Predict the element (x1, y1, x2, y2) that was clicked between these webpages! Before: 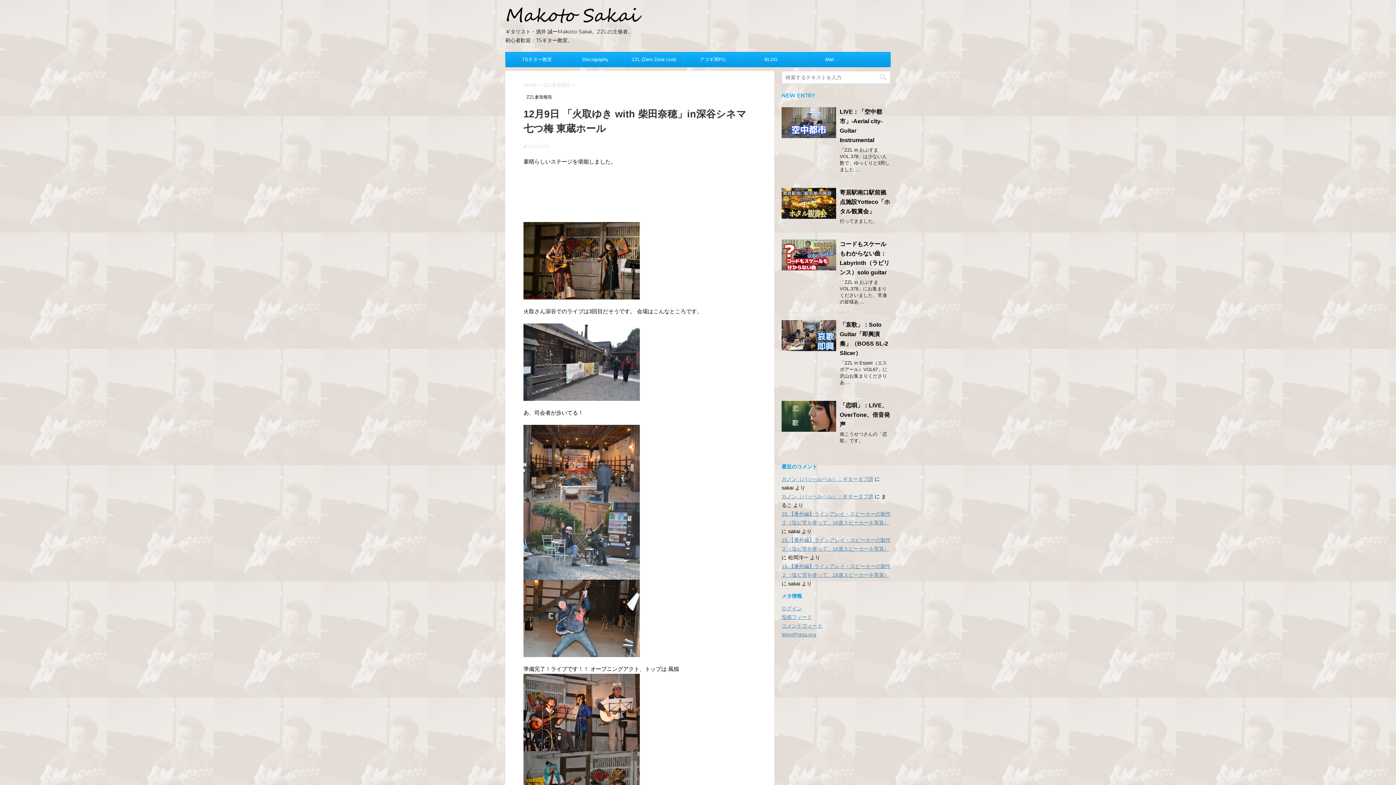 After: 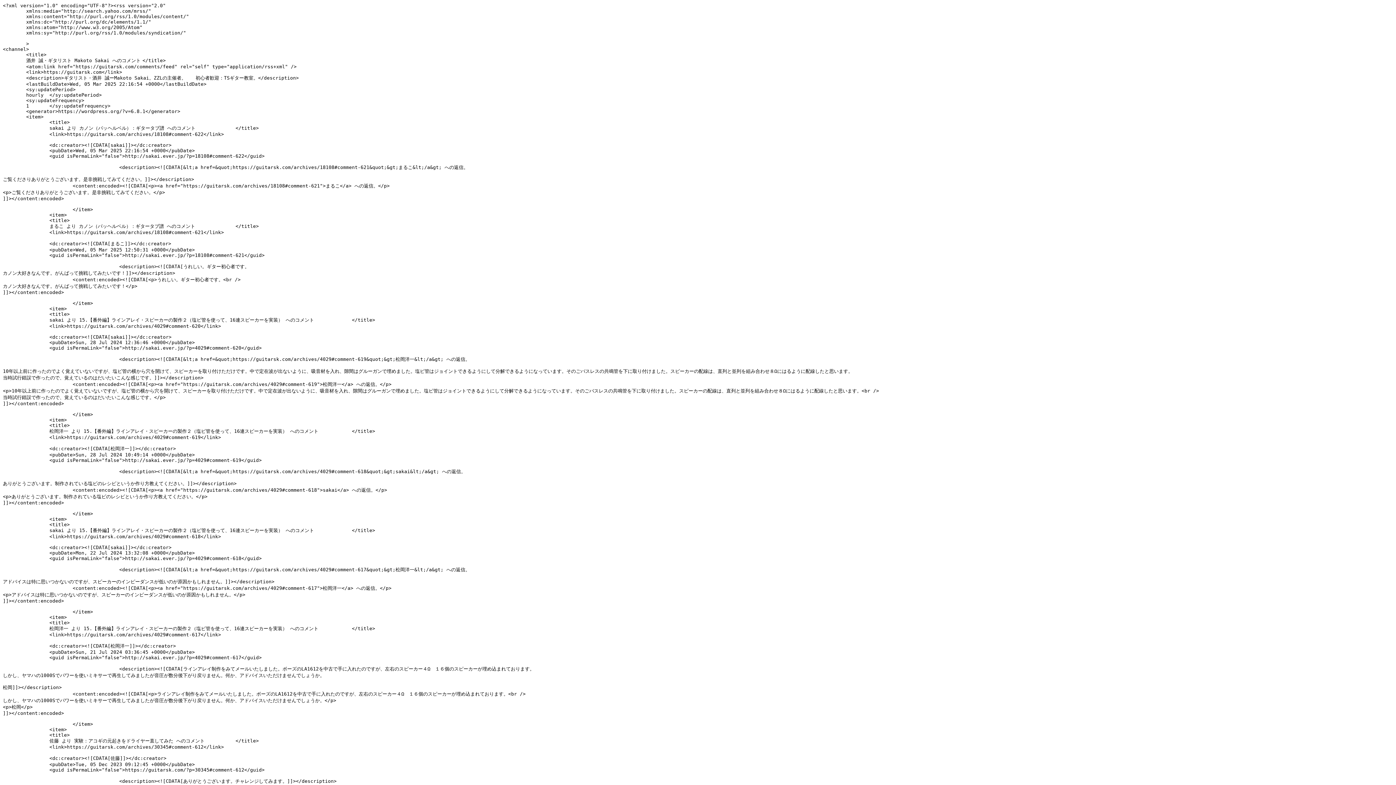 Action: label: コメントフィード bbox: (781, 623, 822, 629)